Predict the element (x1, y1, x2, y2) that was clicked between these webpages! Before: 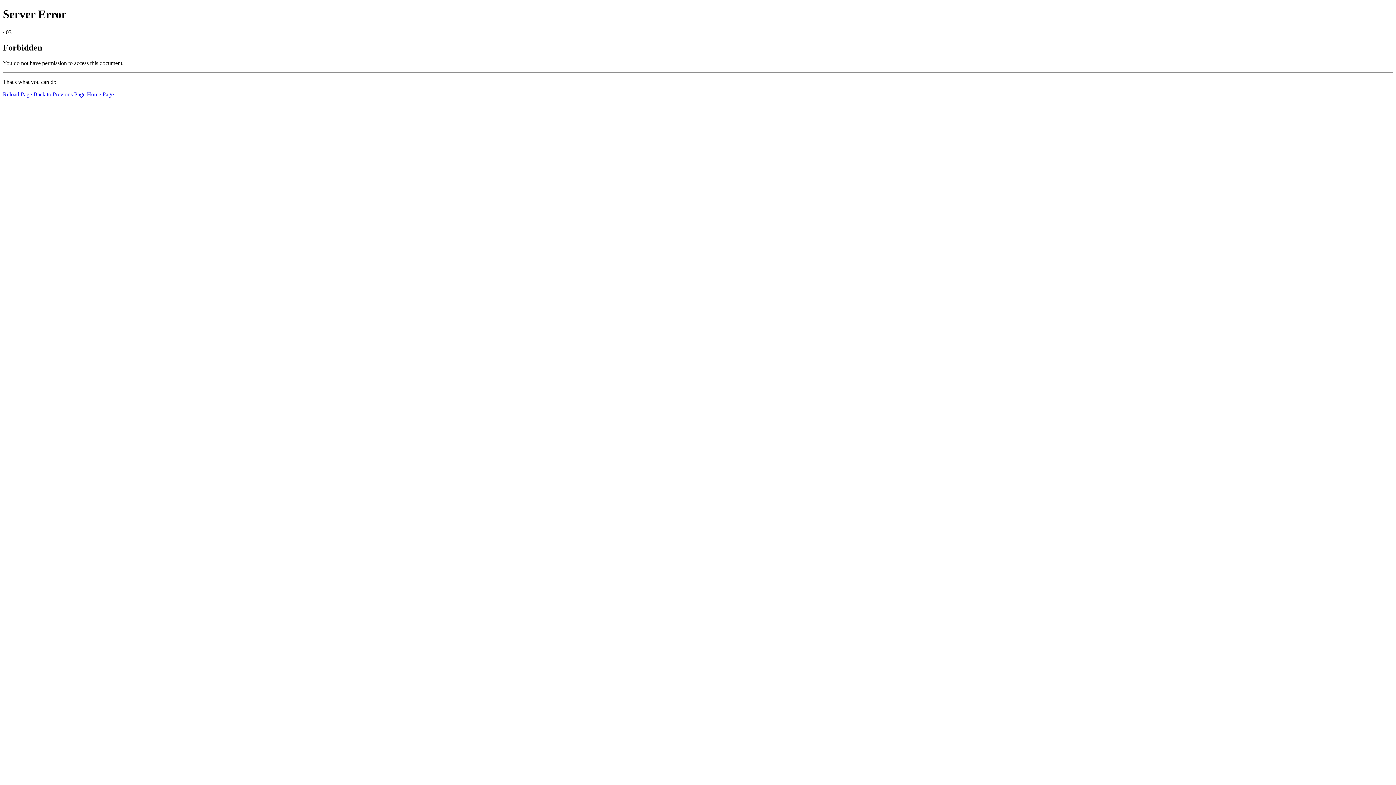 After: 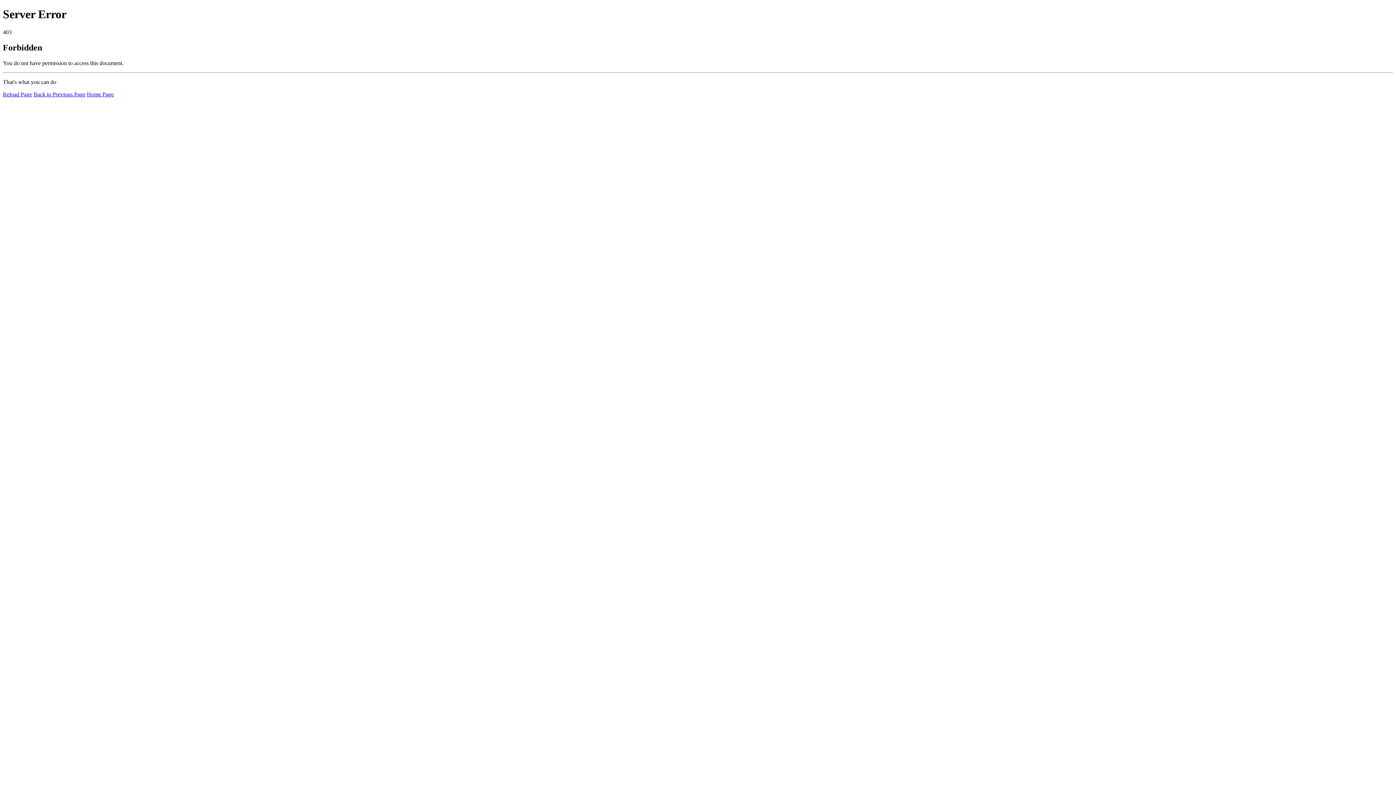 Action: bbox: (86, 91, 113, 97) label: Home Page